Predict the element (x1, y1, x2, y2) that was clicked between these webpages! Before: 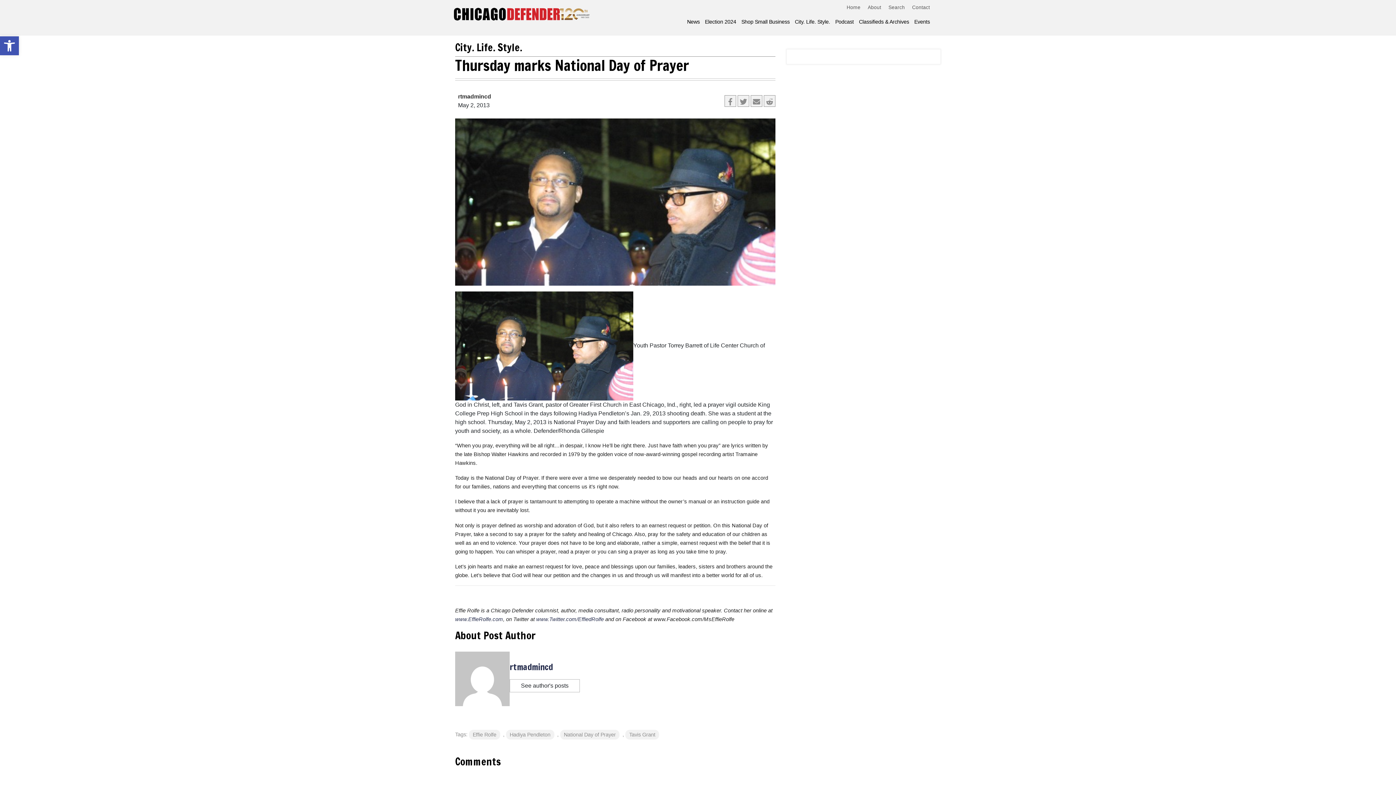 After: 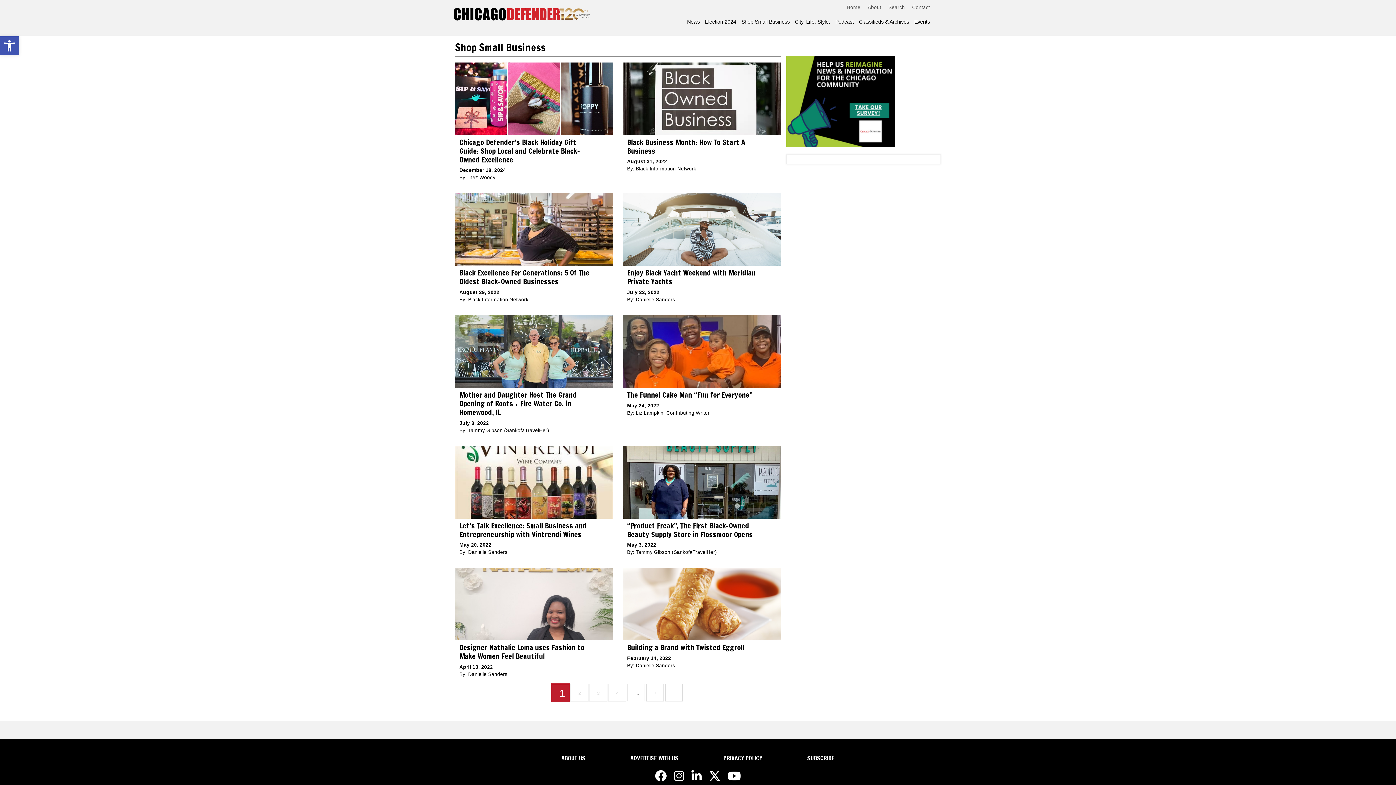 Action: label: Shop Small Business bbox: (741, 17, 789, 26)